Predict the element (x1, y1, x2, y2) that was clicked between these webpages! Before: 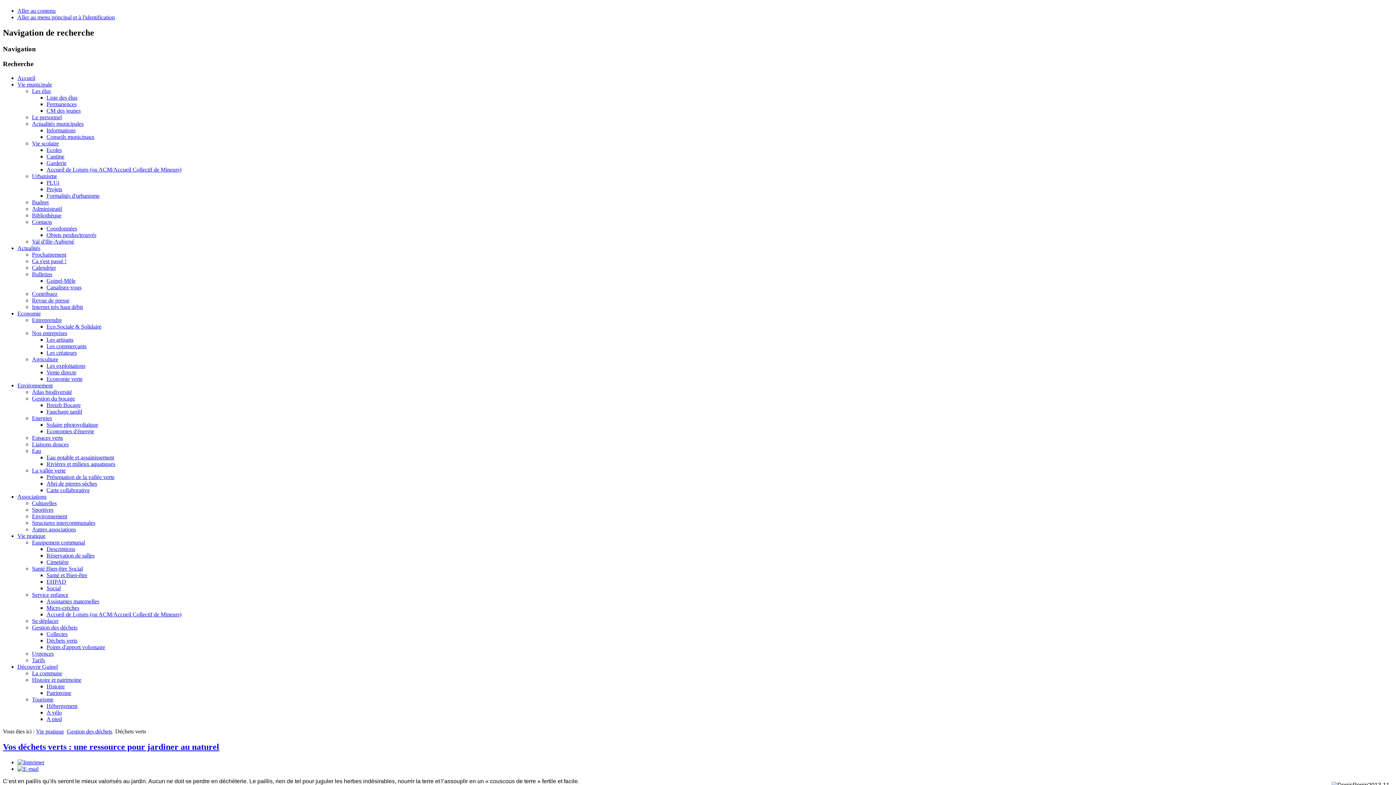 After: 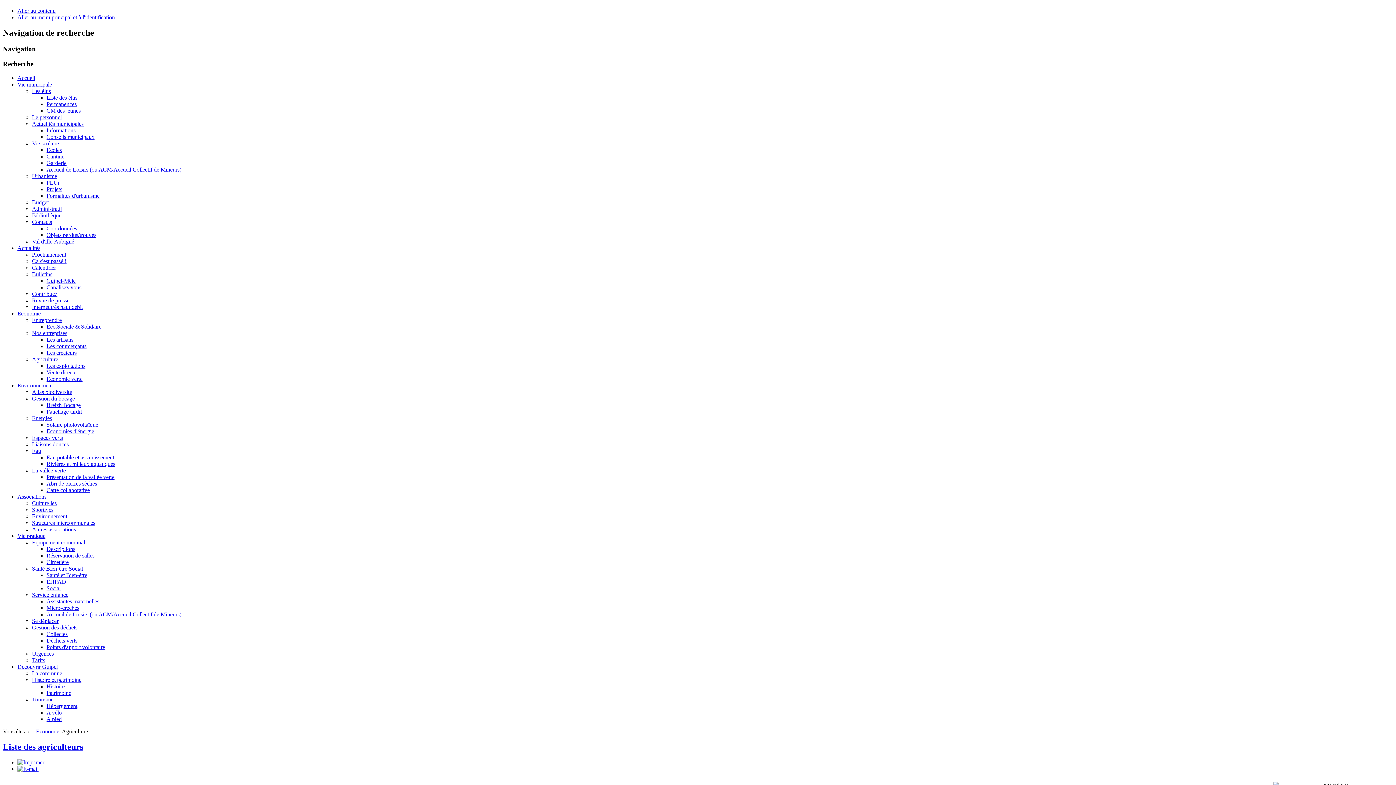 Action: bbox: (32, 356, 58, 362) label: Agriculture